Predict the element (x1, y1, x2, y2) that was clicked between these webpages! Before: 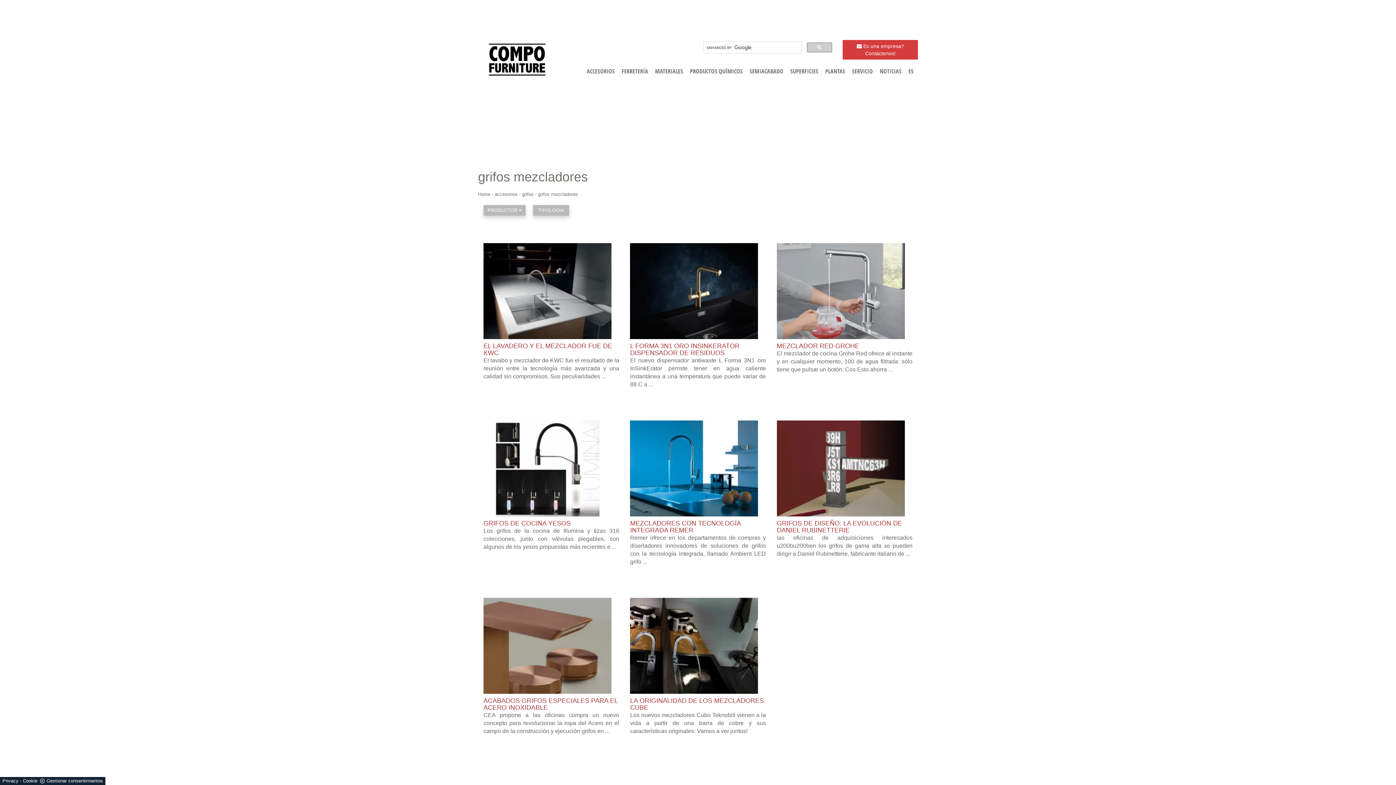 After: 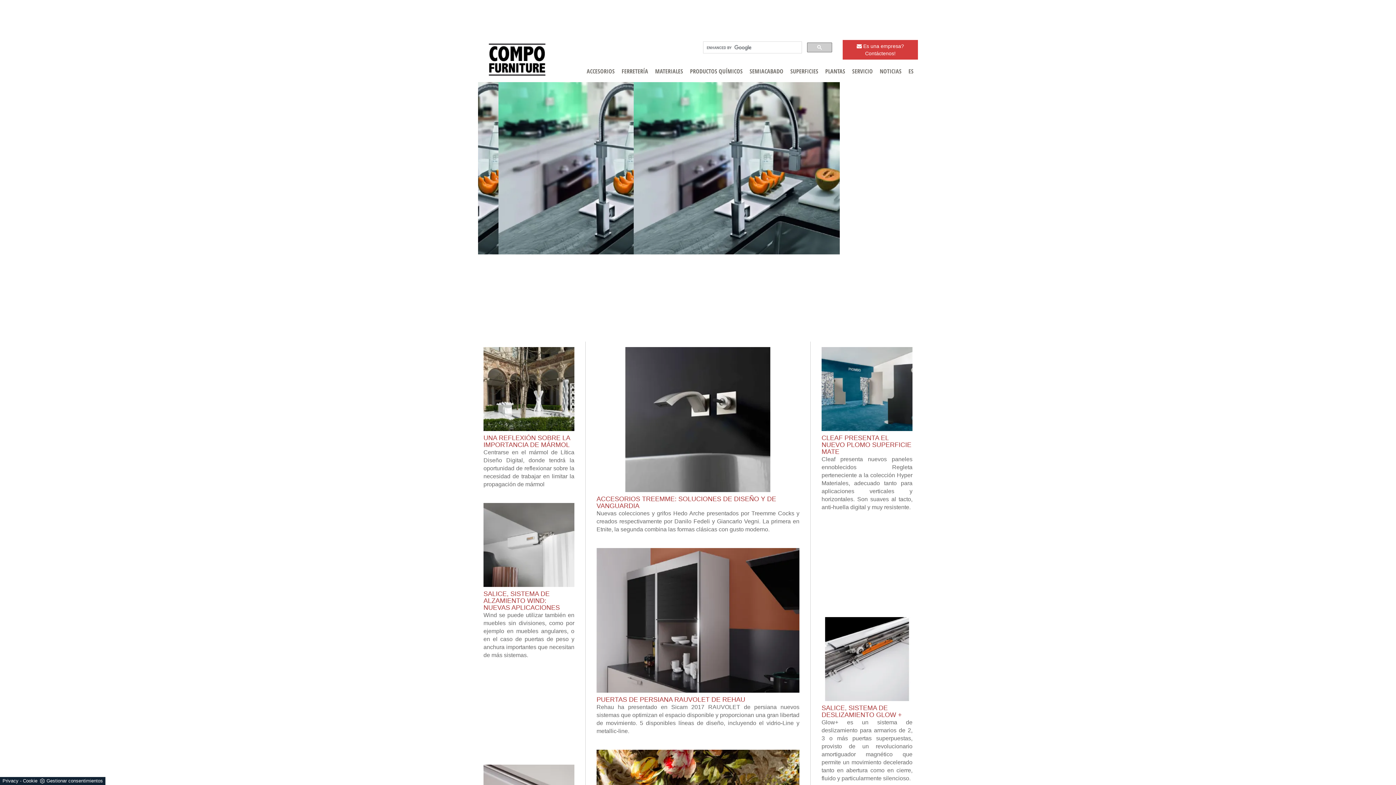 Action: bbox: (478, 191, 490, 197) label: Home